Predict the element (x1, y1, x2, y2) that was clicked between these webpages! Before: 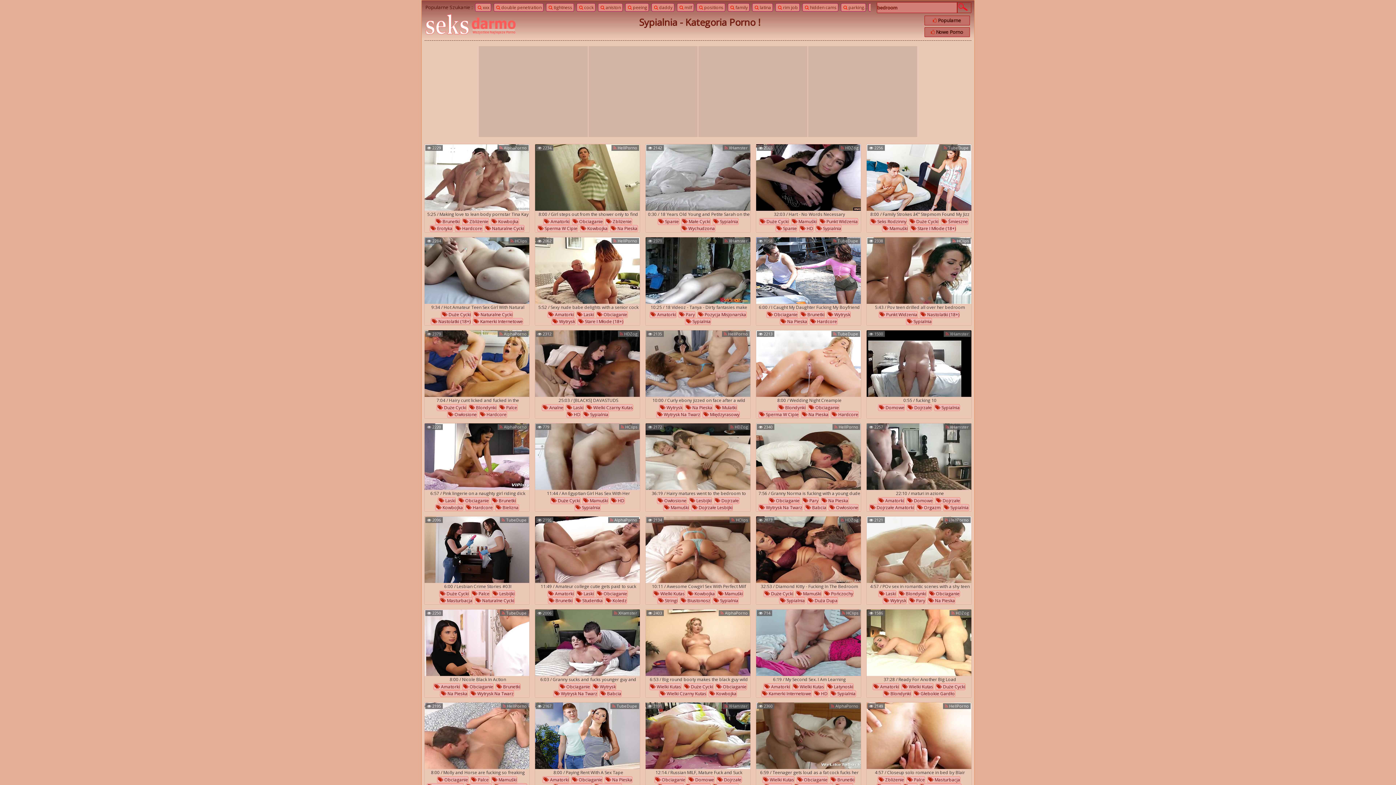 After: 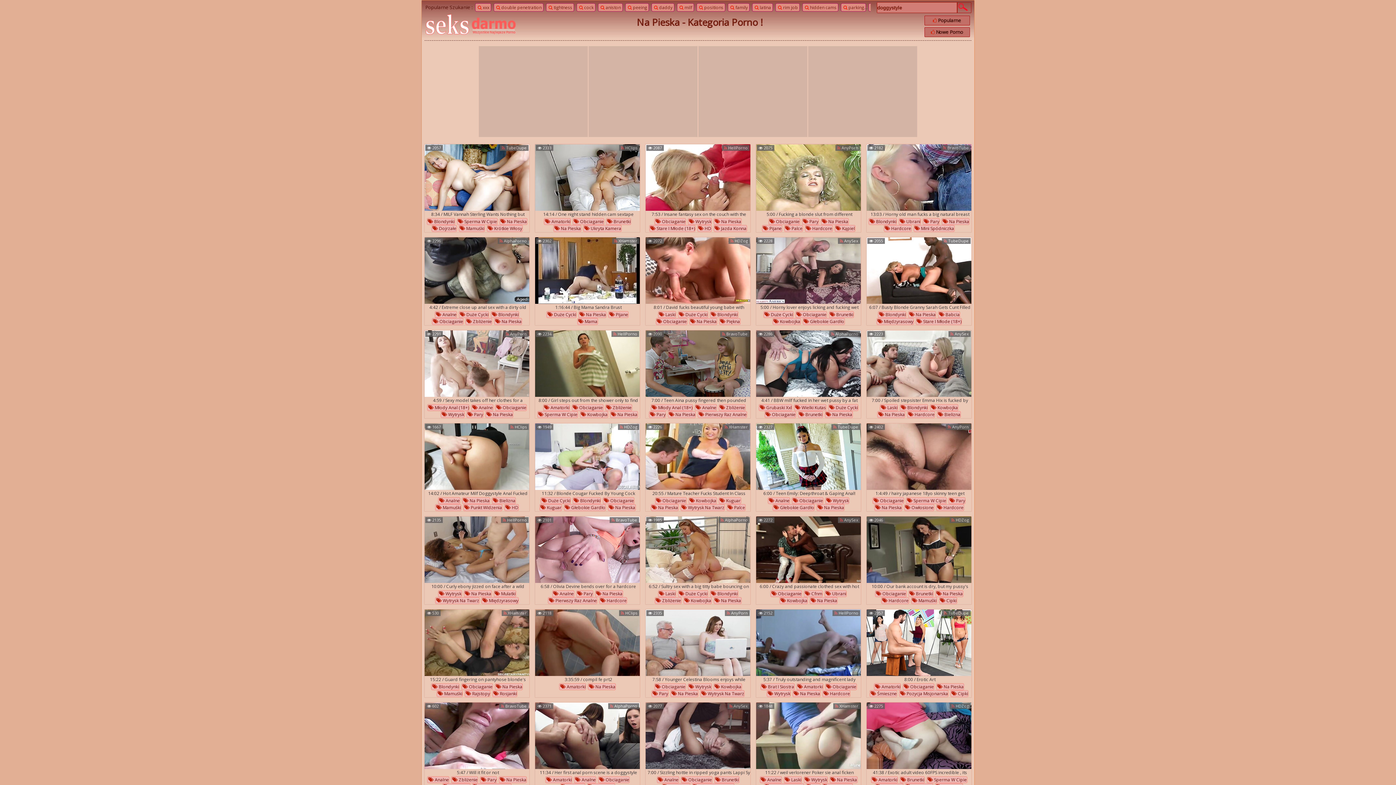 Action: bbox: (440, 690, 468, 697) label:  Na Pieska